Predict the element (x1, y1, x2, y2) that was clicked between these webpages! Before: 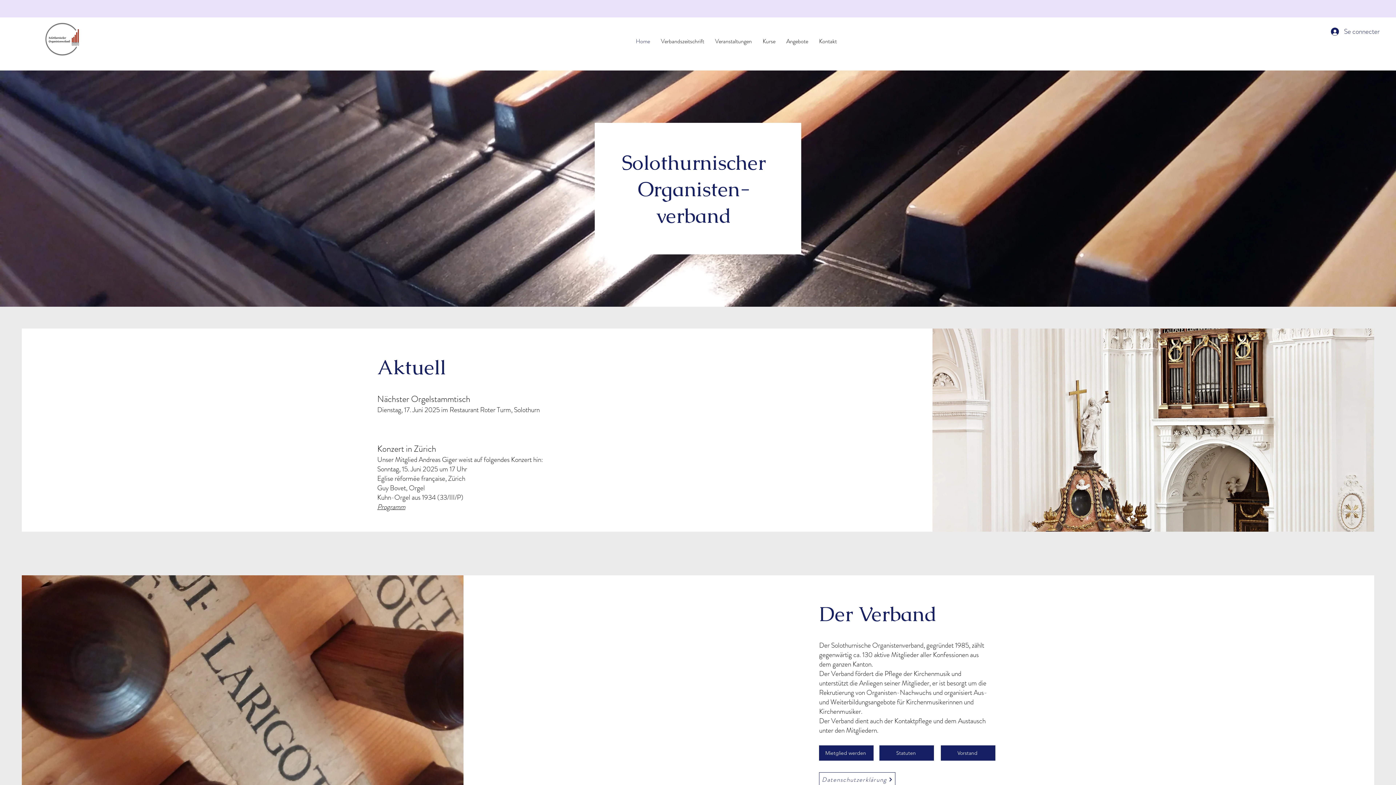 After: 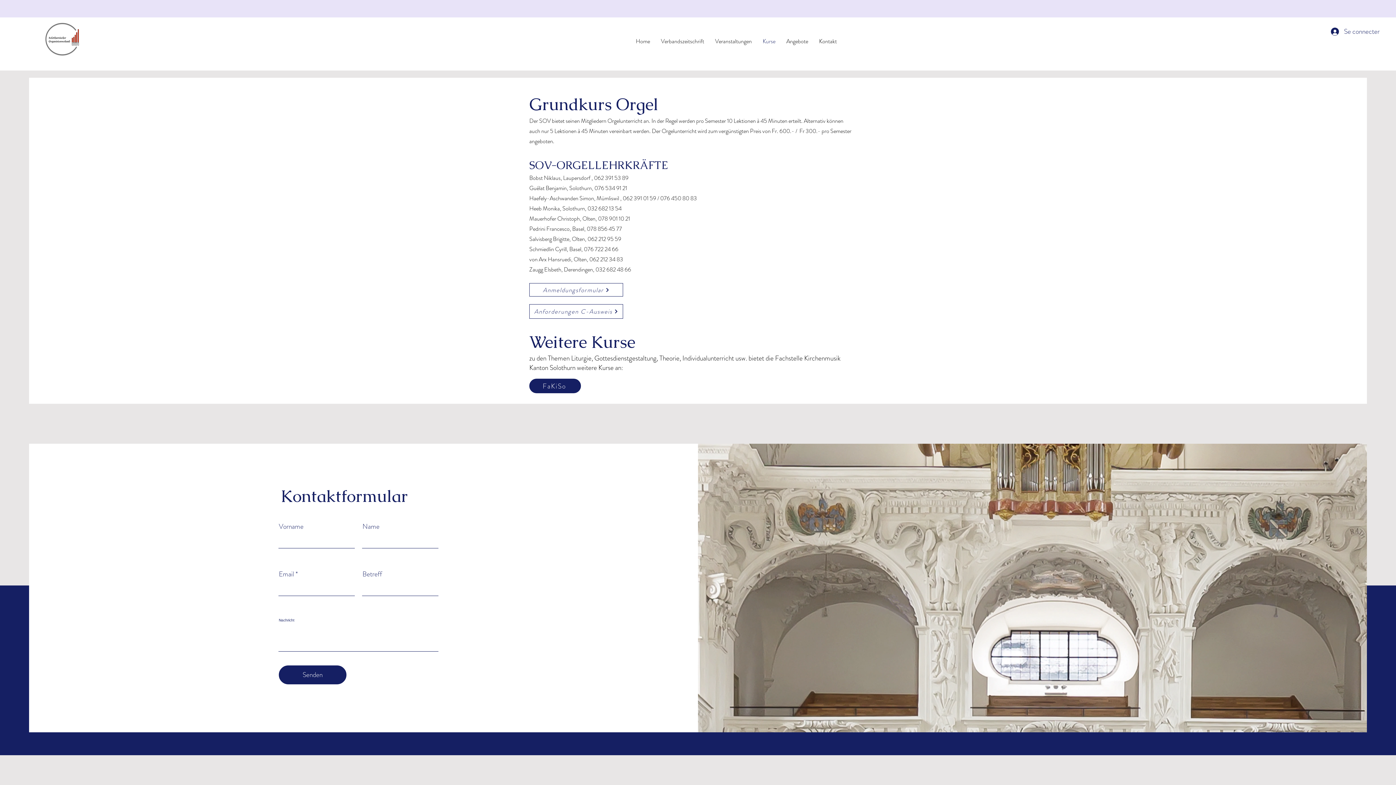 Action: label: Kurse bbox: (757, 34, 781, 48)